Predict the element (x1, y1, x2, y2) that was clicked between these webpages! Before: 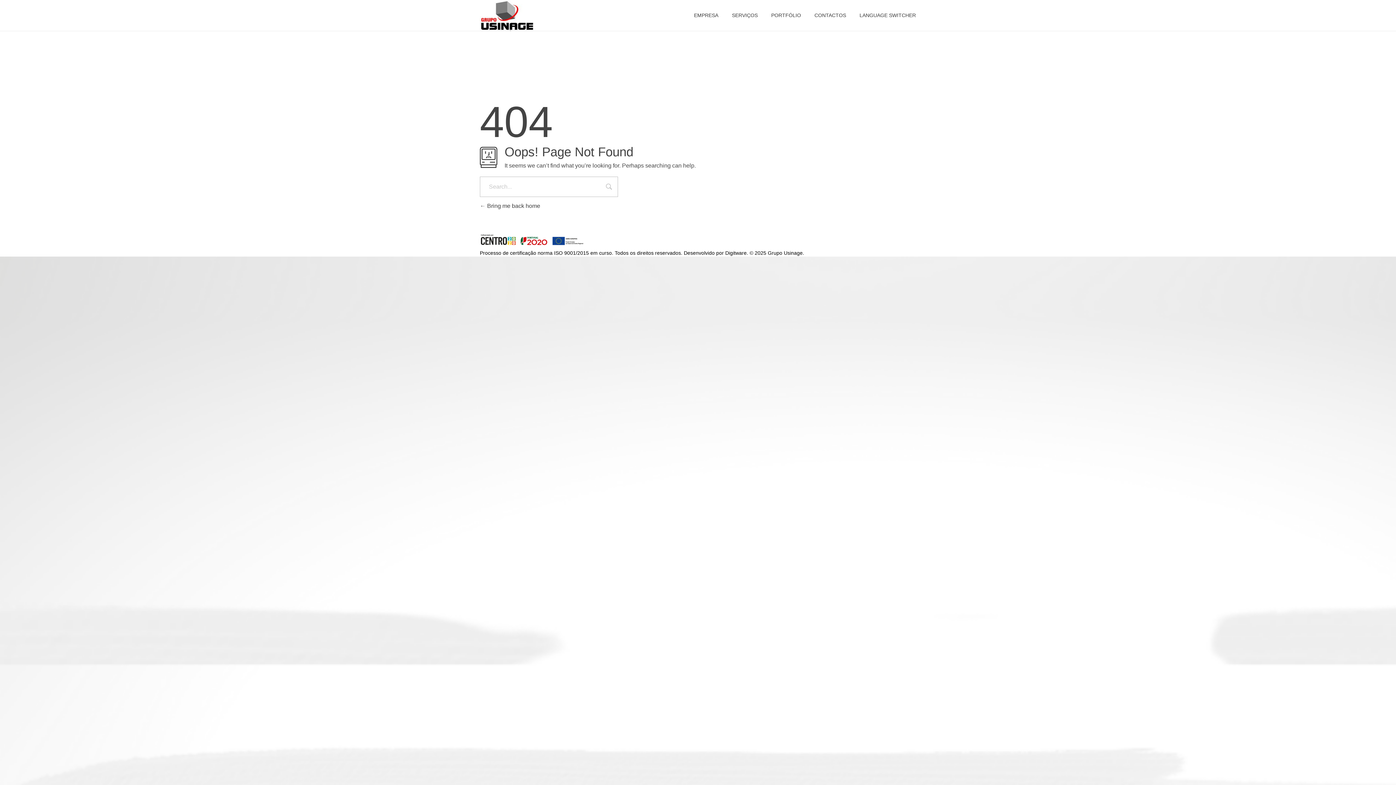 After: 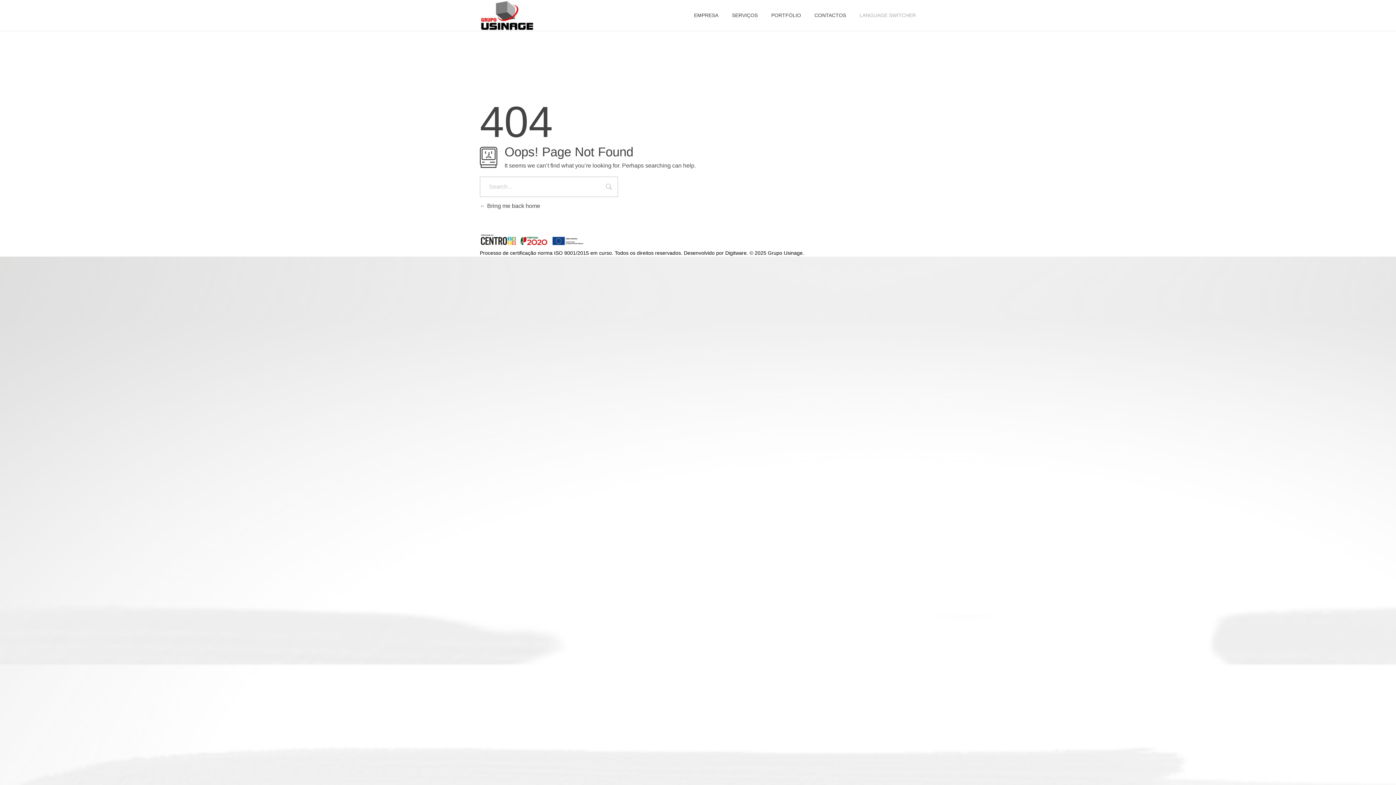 Action: bbox: (853, 0, 916, 30) label: LANGUAGE SWITCHER